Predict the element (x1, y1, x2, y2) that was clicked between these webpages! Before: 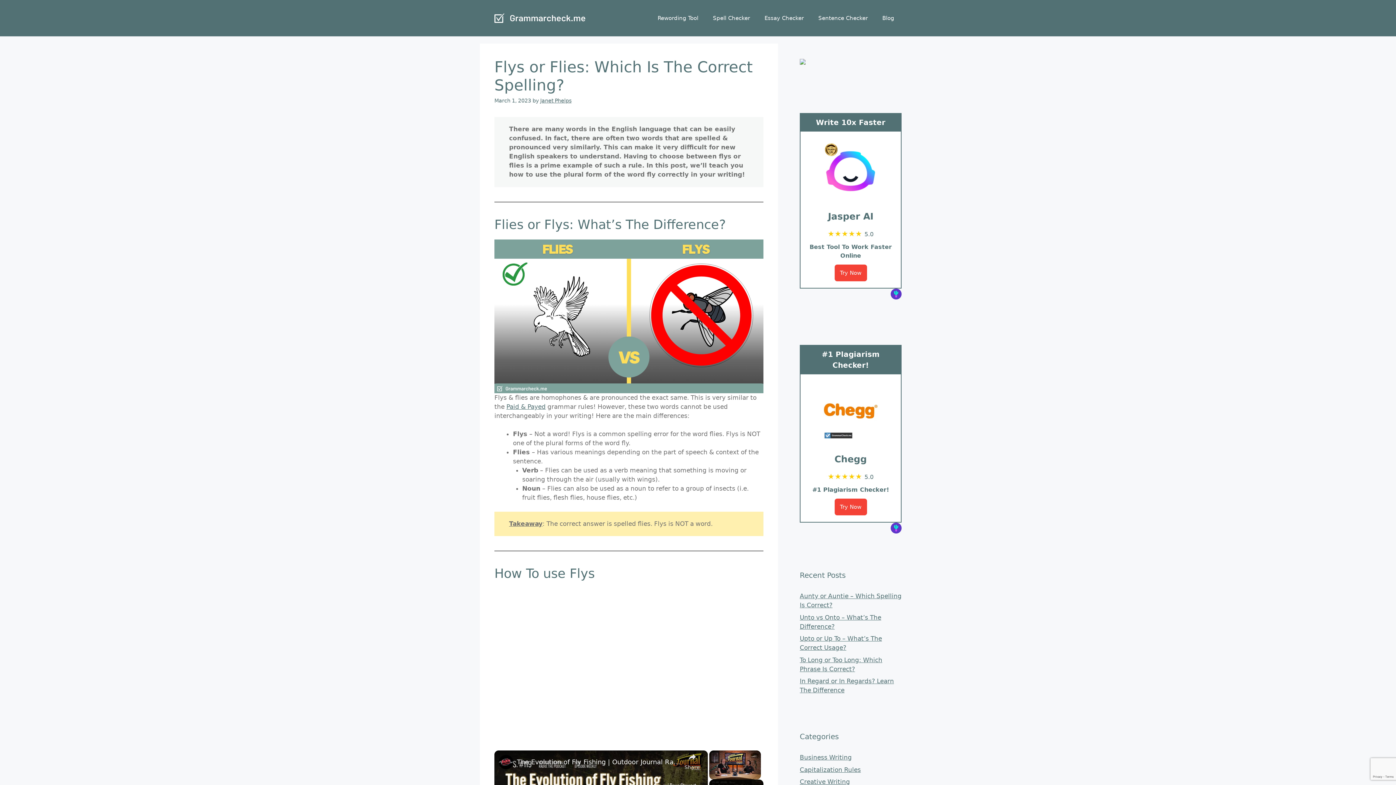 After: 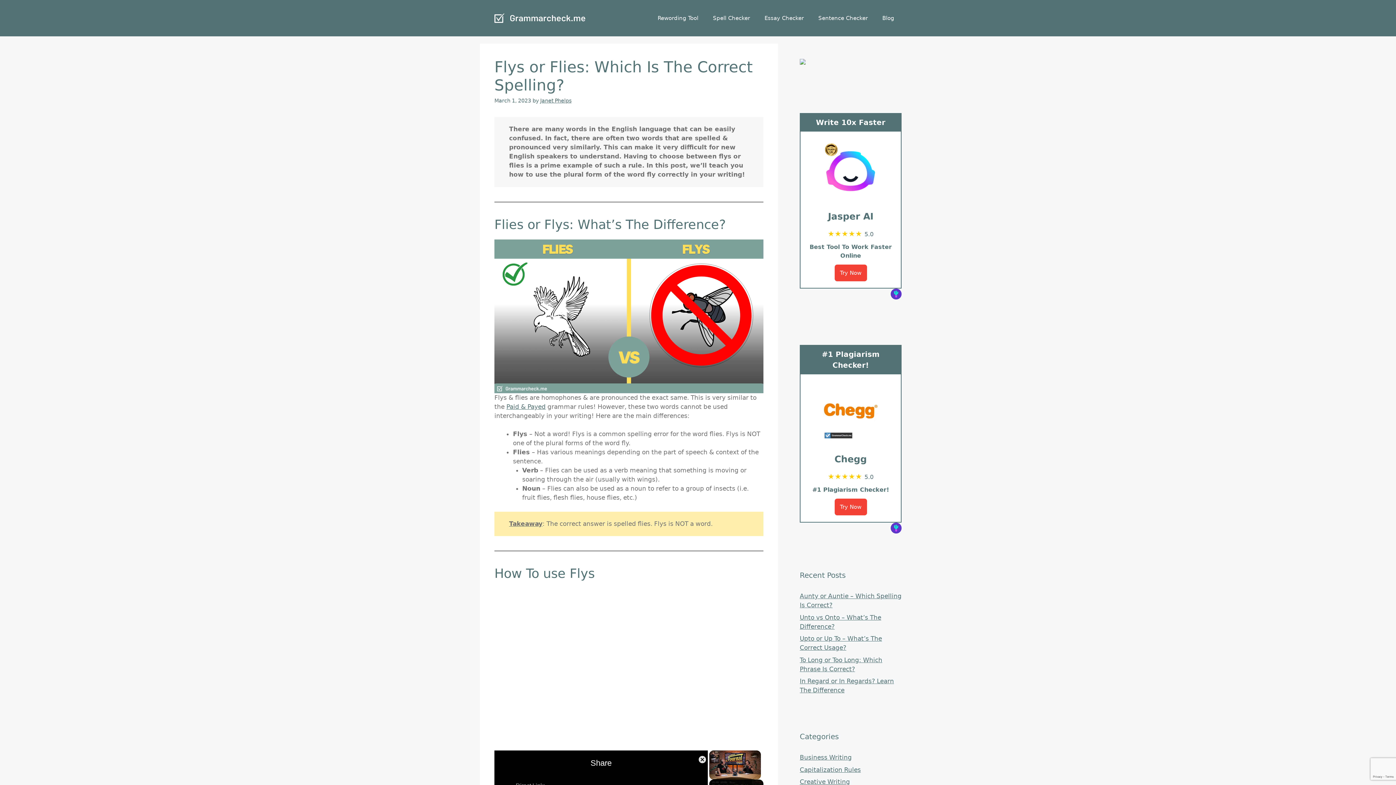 Action: label: Share bbox: (684, 751, 700, 771)